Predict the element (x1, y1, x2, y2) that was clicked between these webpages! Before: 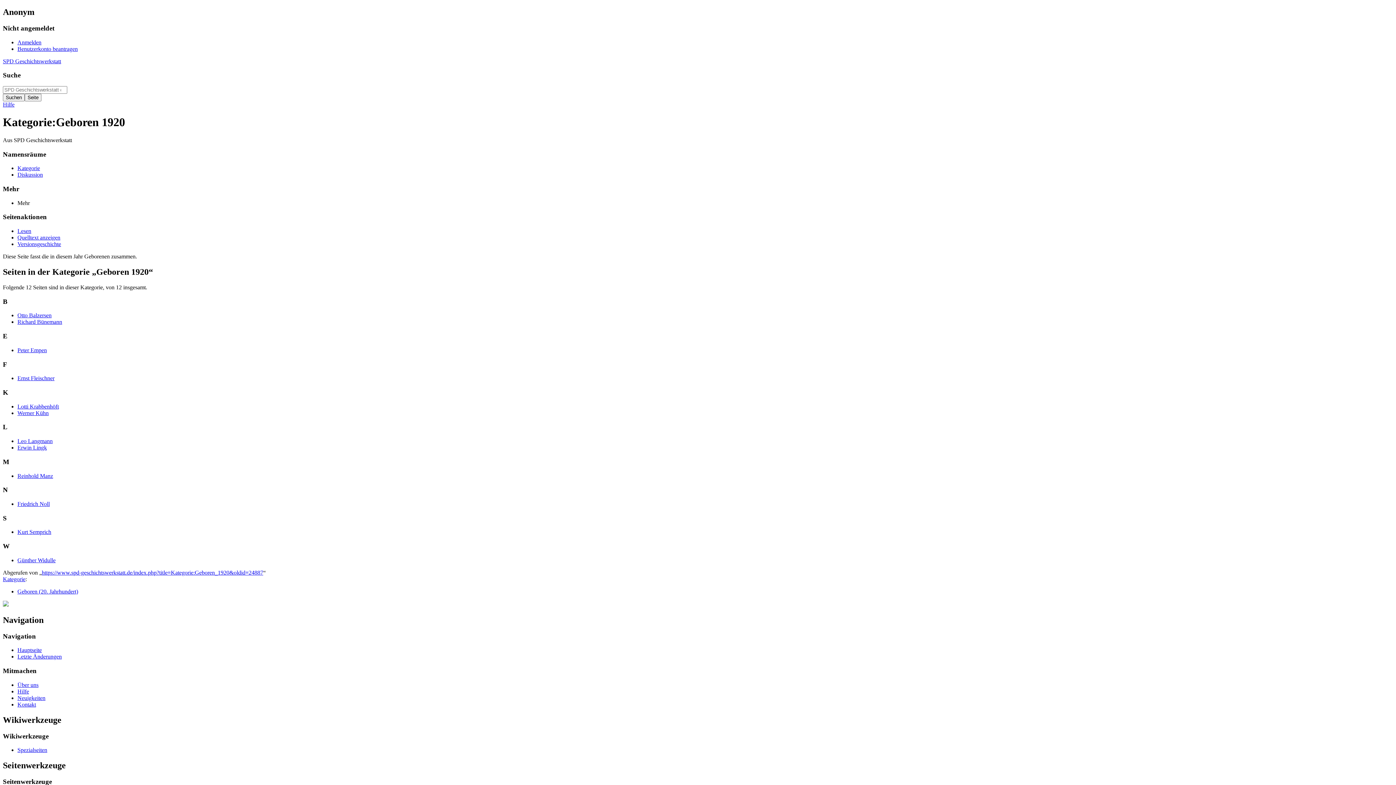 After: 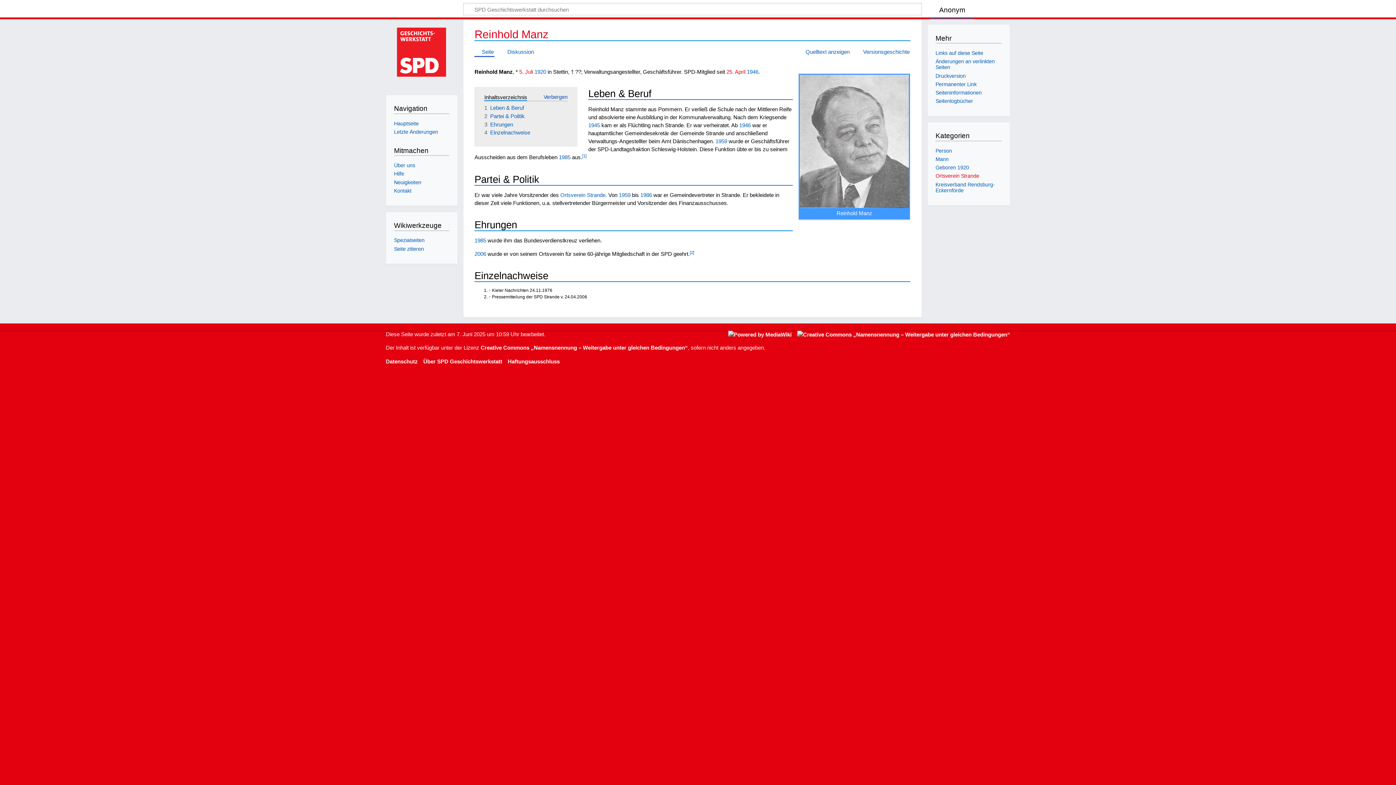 Action: bbox: (17, 472, 53, 479) label: Reinhold Manz